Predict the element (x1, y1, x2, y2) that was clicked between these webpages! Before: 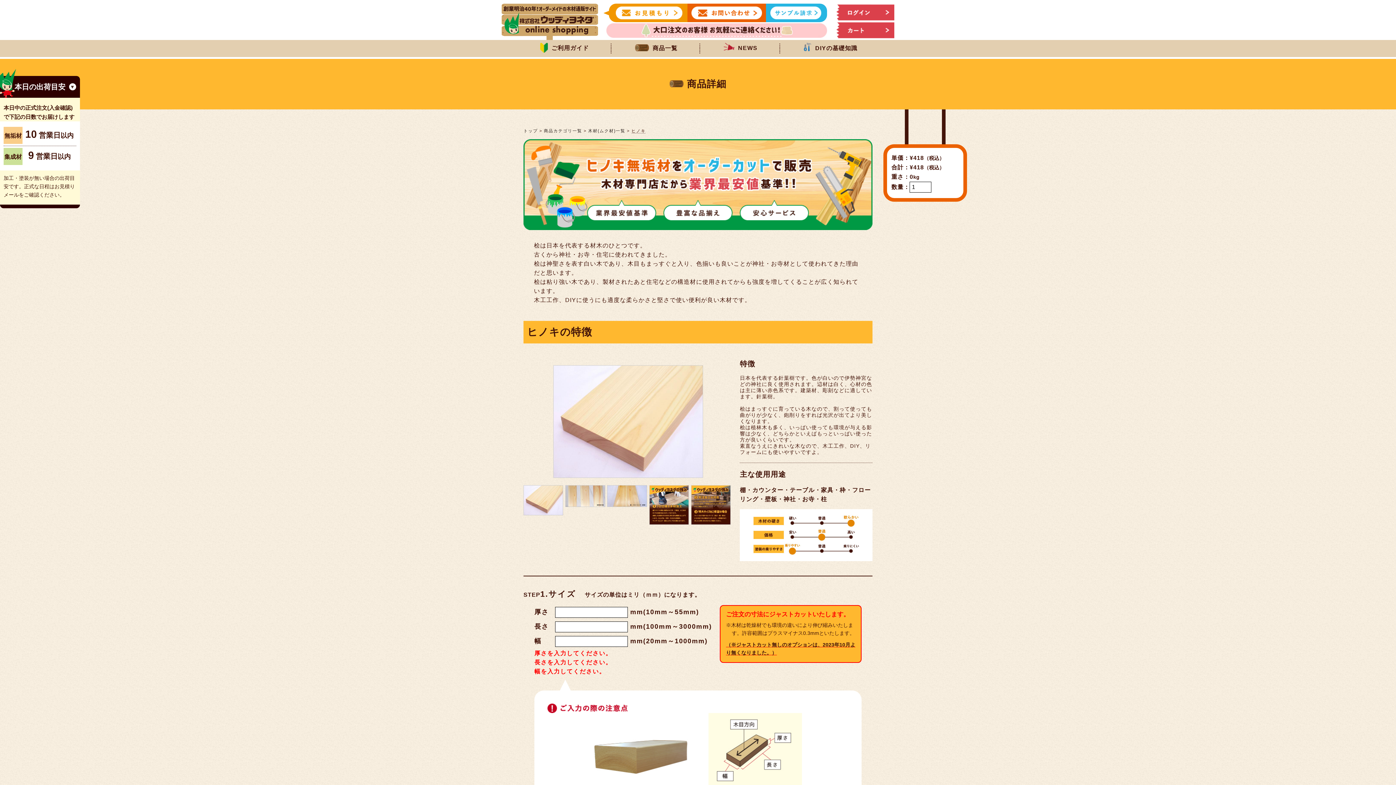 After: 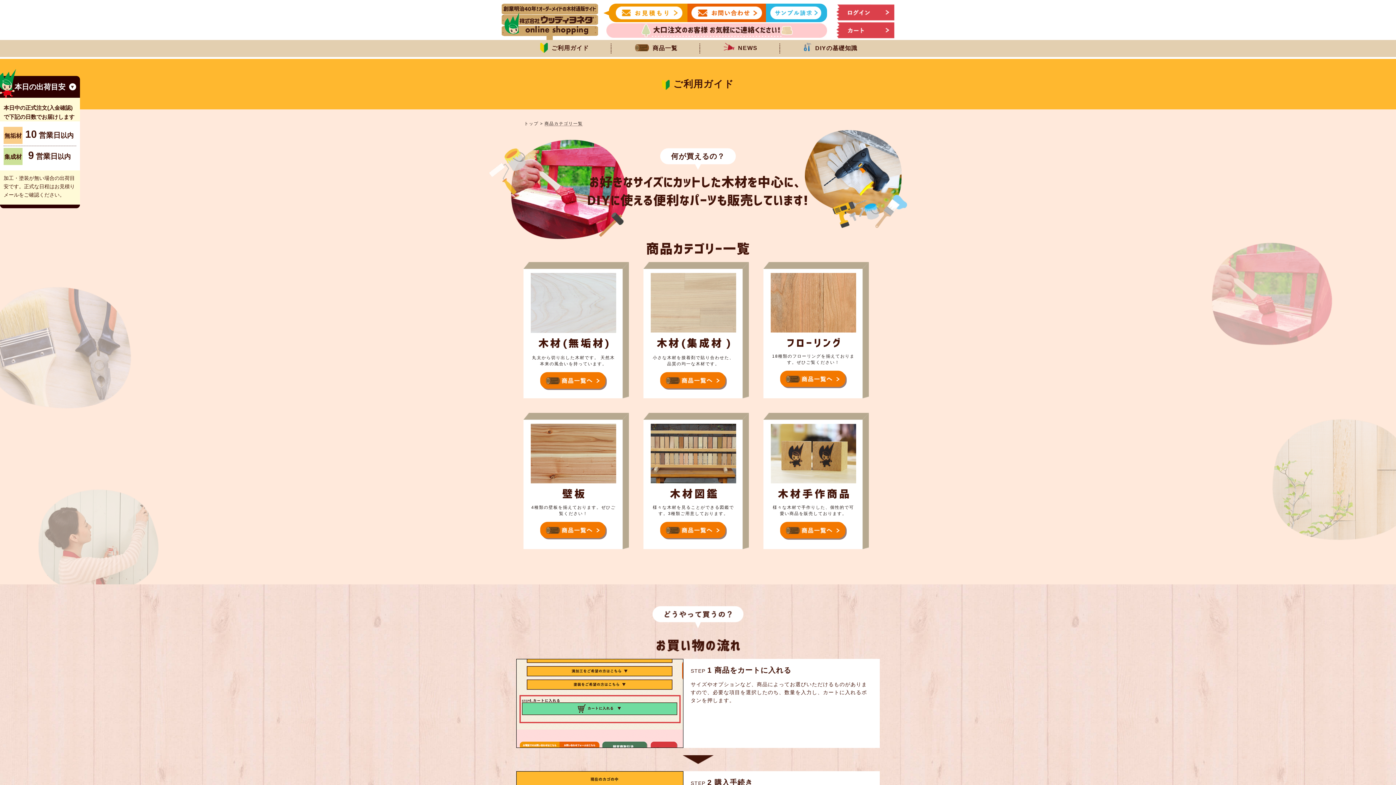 Action: label: ご利用ガイド bbox: (538, 43, 589, 53)